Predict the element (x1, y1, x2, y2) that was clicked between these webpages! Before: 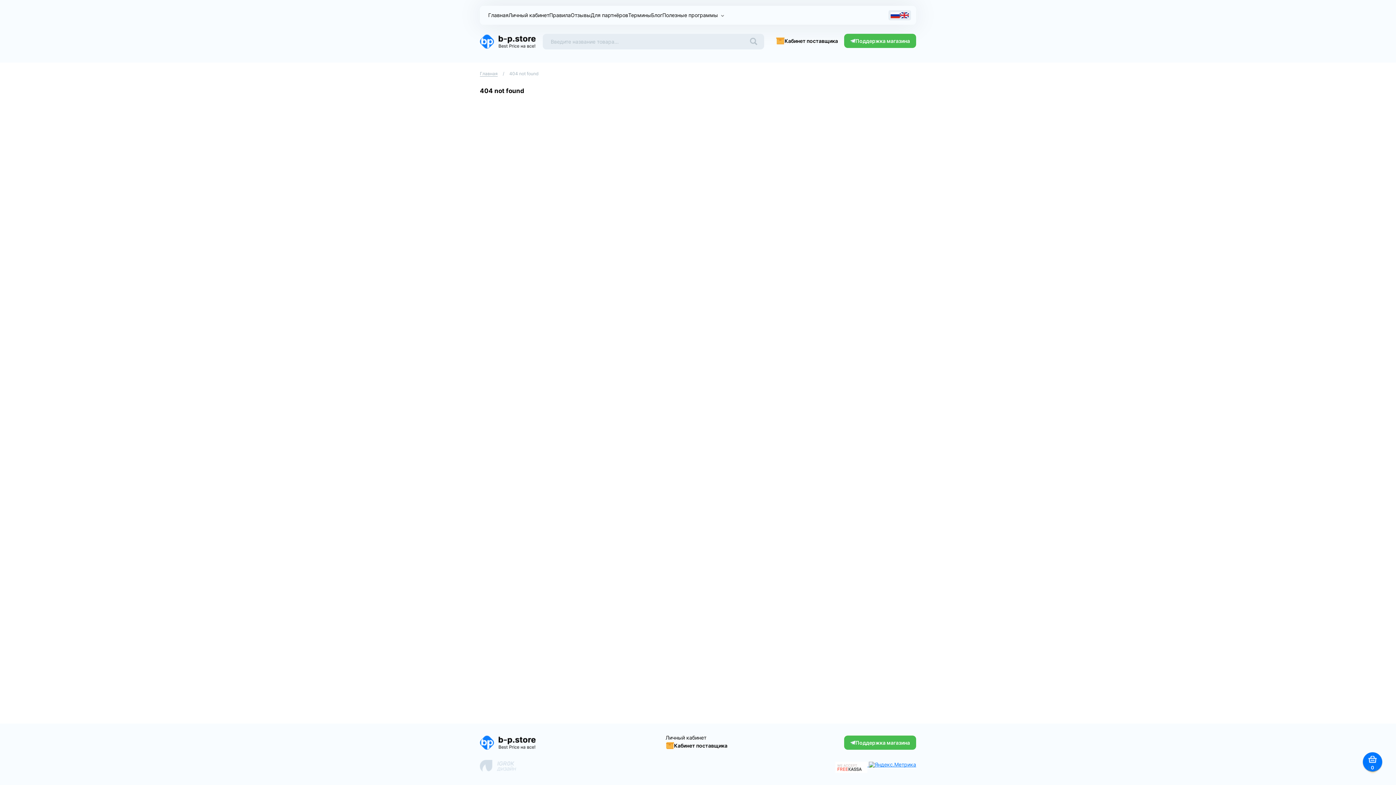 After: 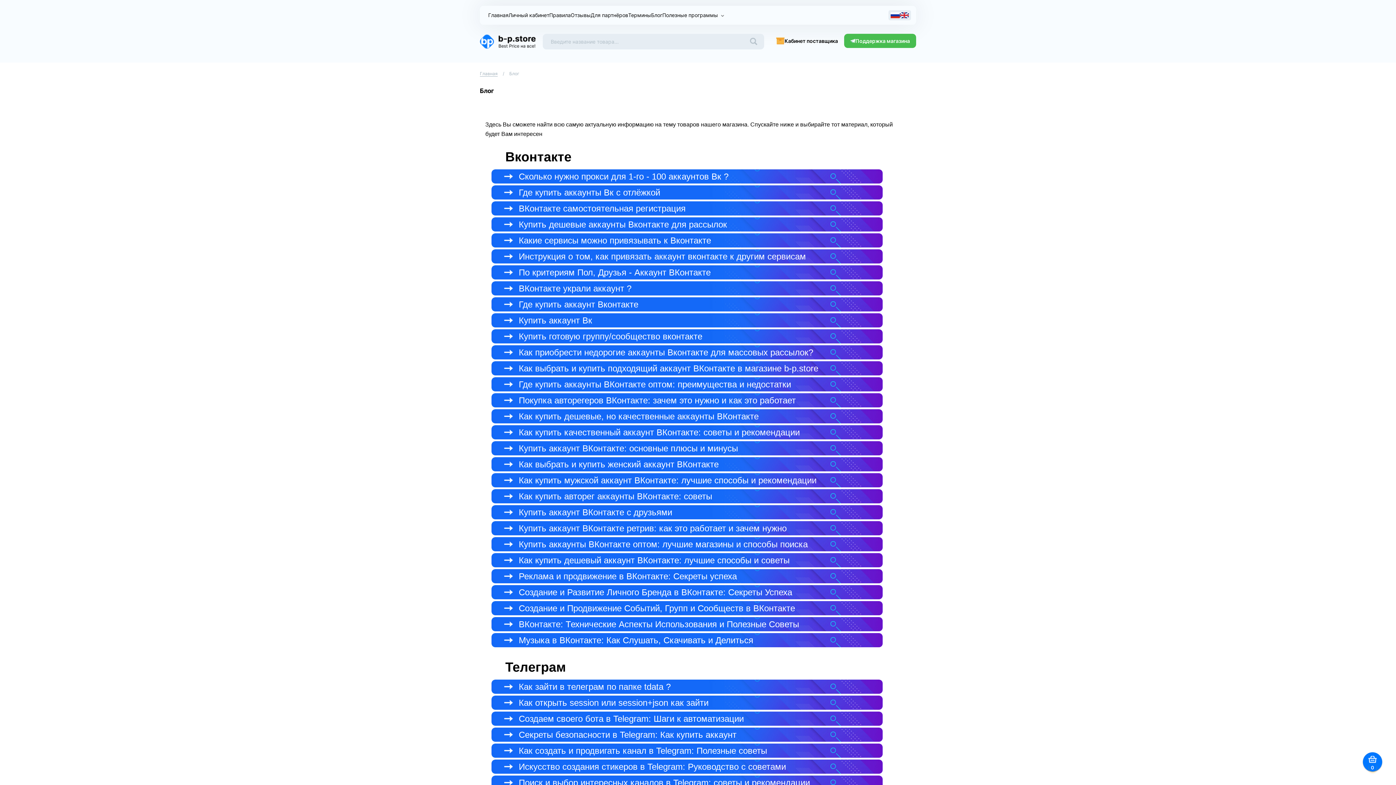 Action: bbox: (651, 10, 662, 20) label: Блог